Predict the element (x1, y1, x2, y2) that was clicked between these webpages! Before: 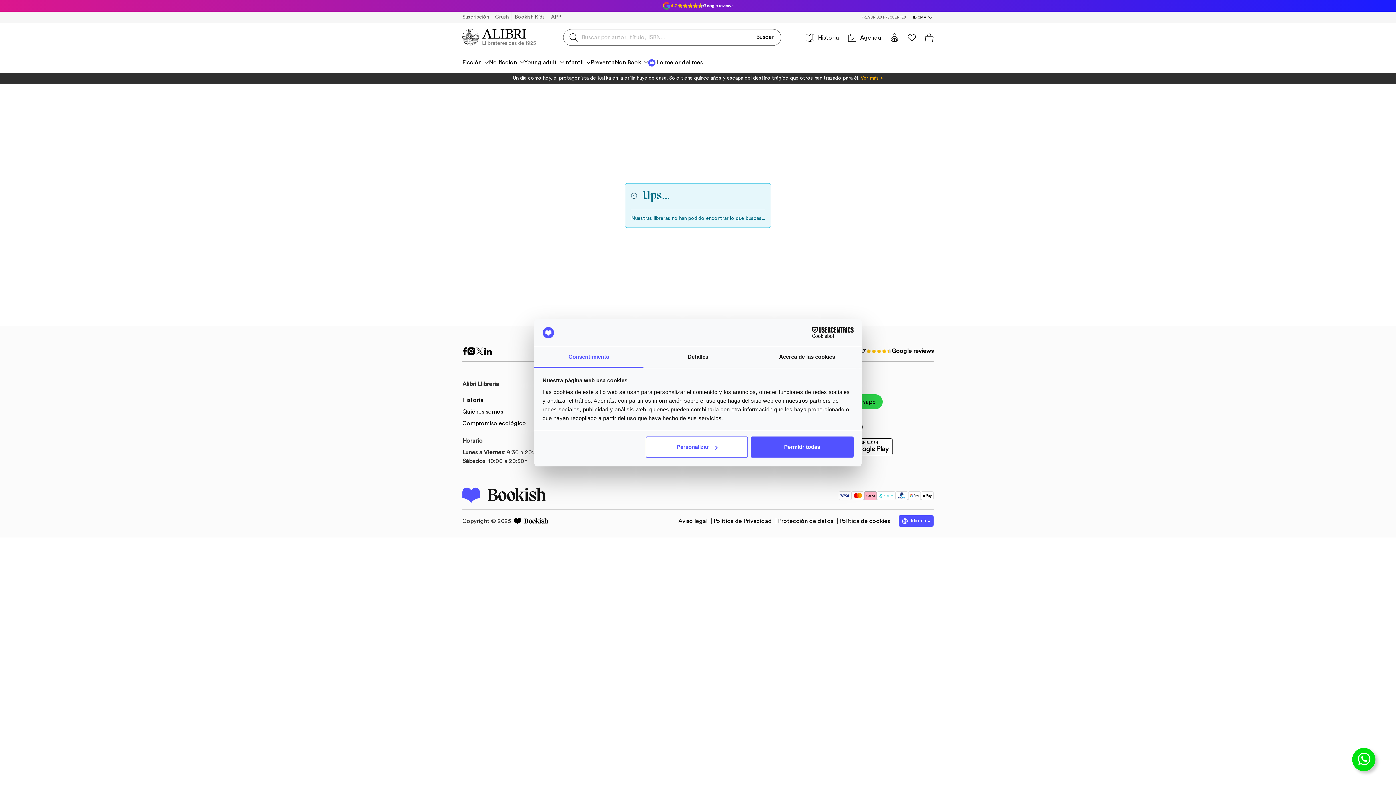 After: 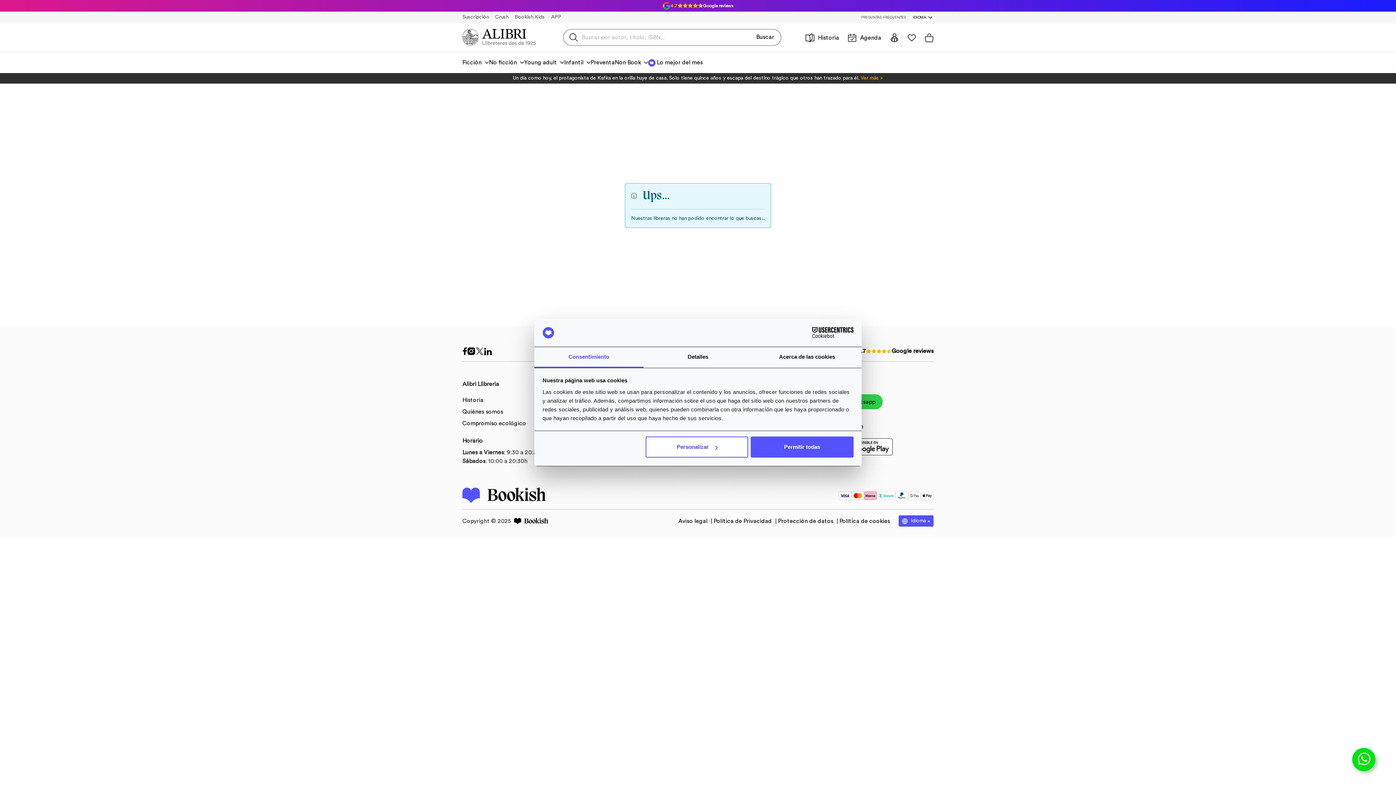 Action: bbox: (790, 327, 853, 338) label: Cookiebot - opens in a new window